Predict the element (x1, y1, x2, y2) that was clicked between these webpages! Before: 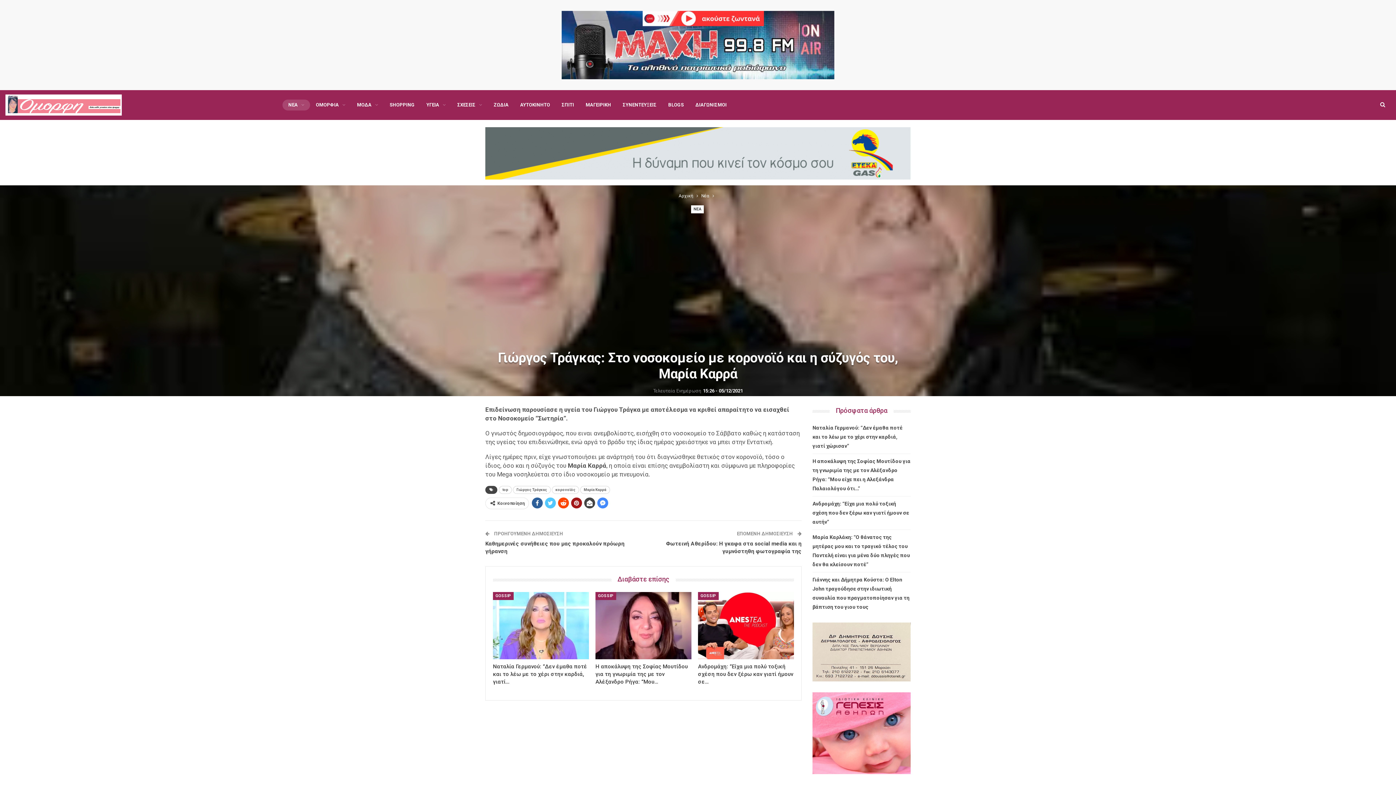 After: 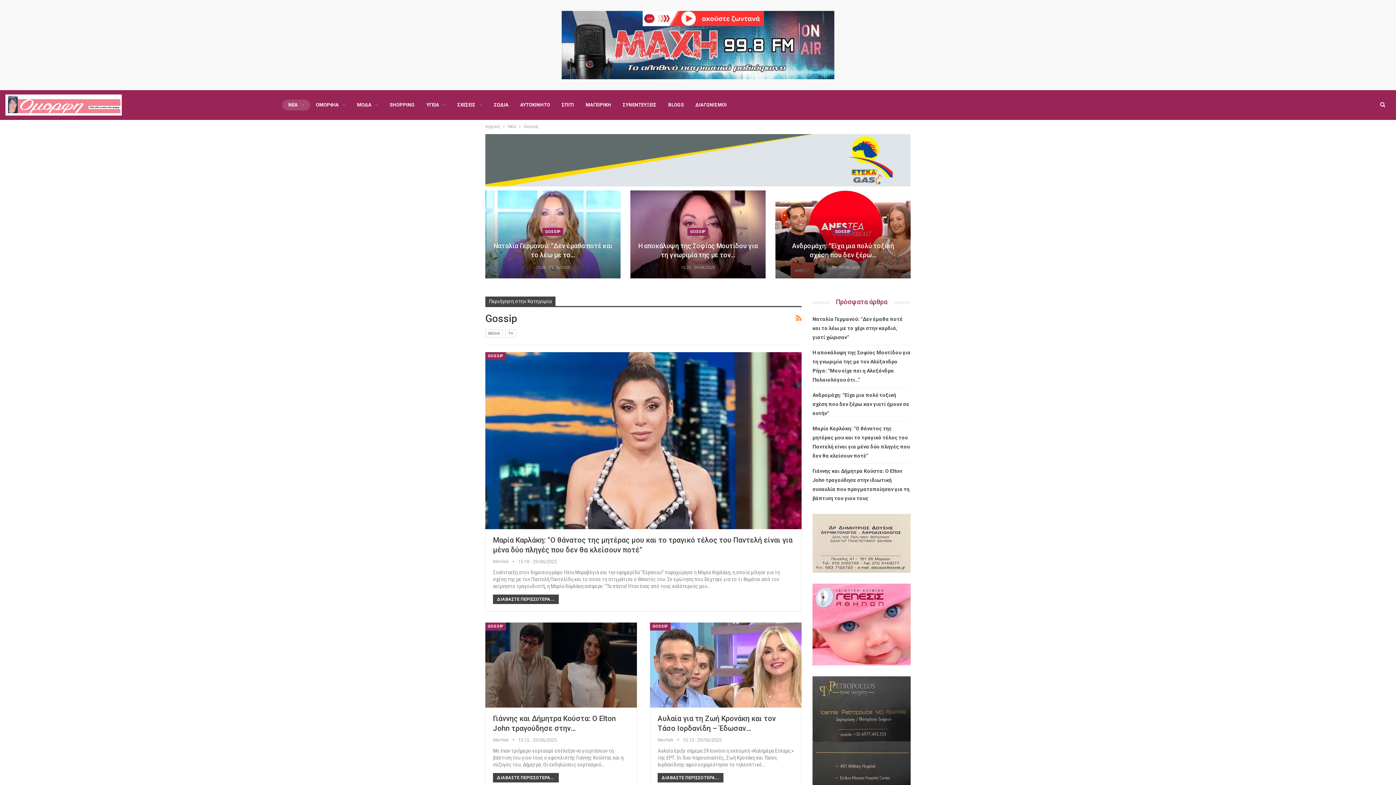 Action: bbox: (698, 592, 718, 600) label: GOSSIP